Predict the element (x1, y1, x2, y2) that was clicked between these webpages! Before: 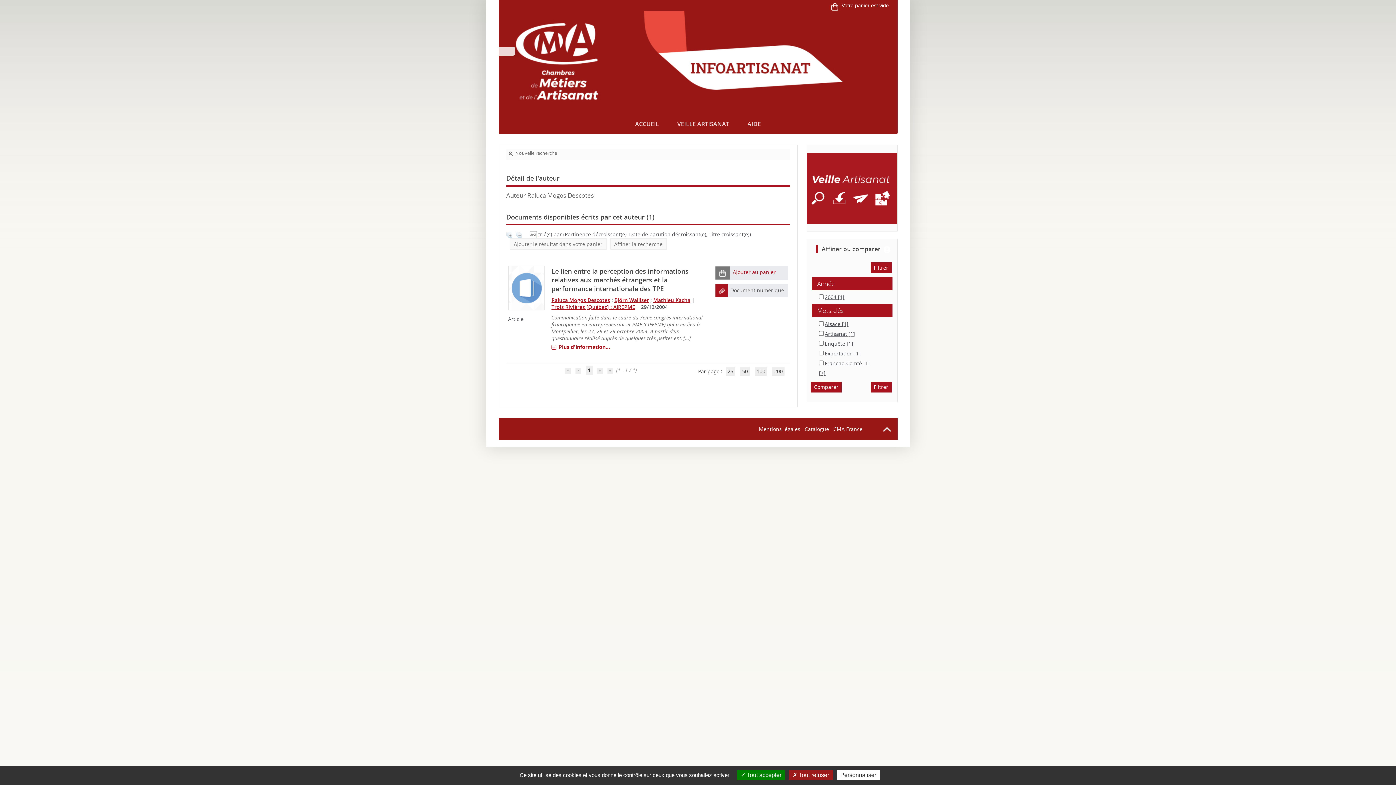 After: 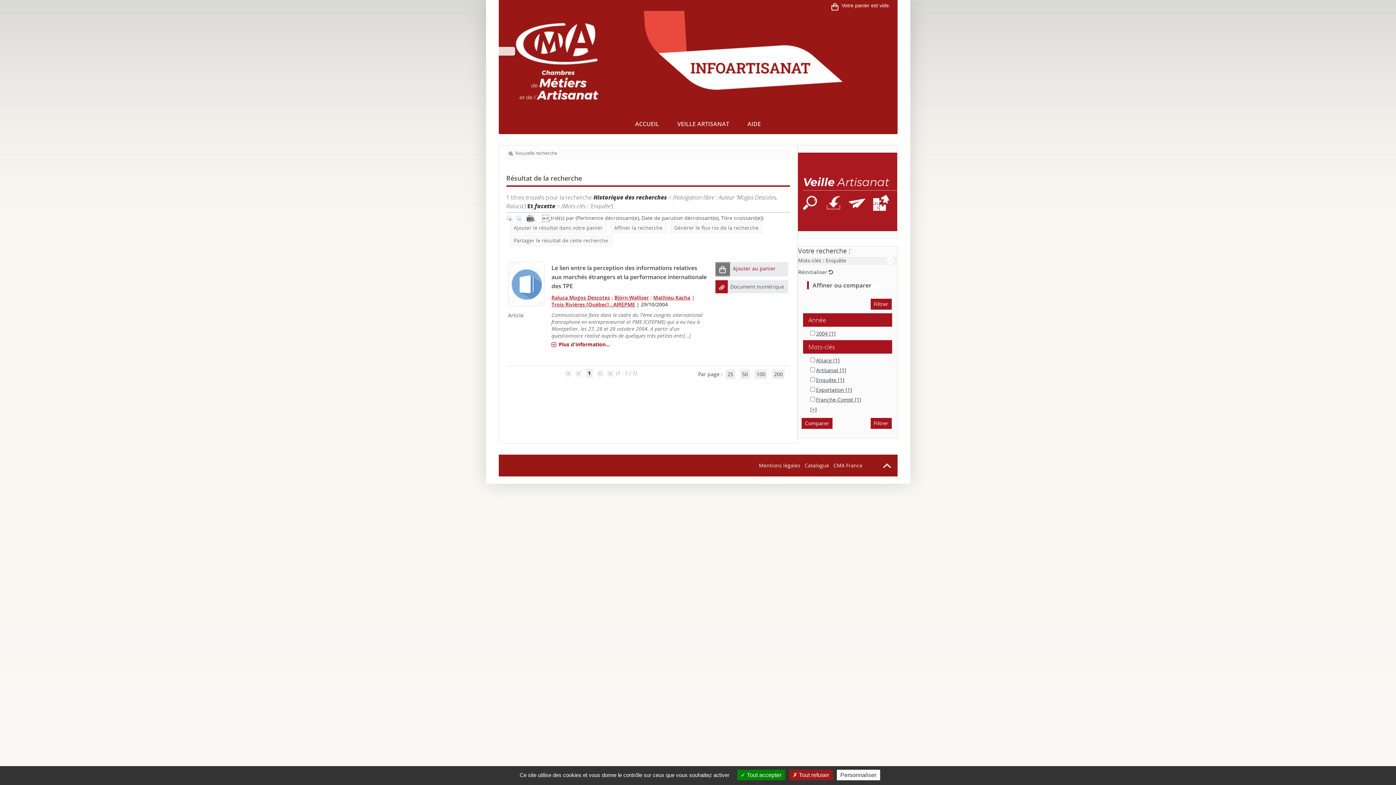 Action: label: Enquête [1] bbox: (825, 340, 853, 347)